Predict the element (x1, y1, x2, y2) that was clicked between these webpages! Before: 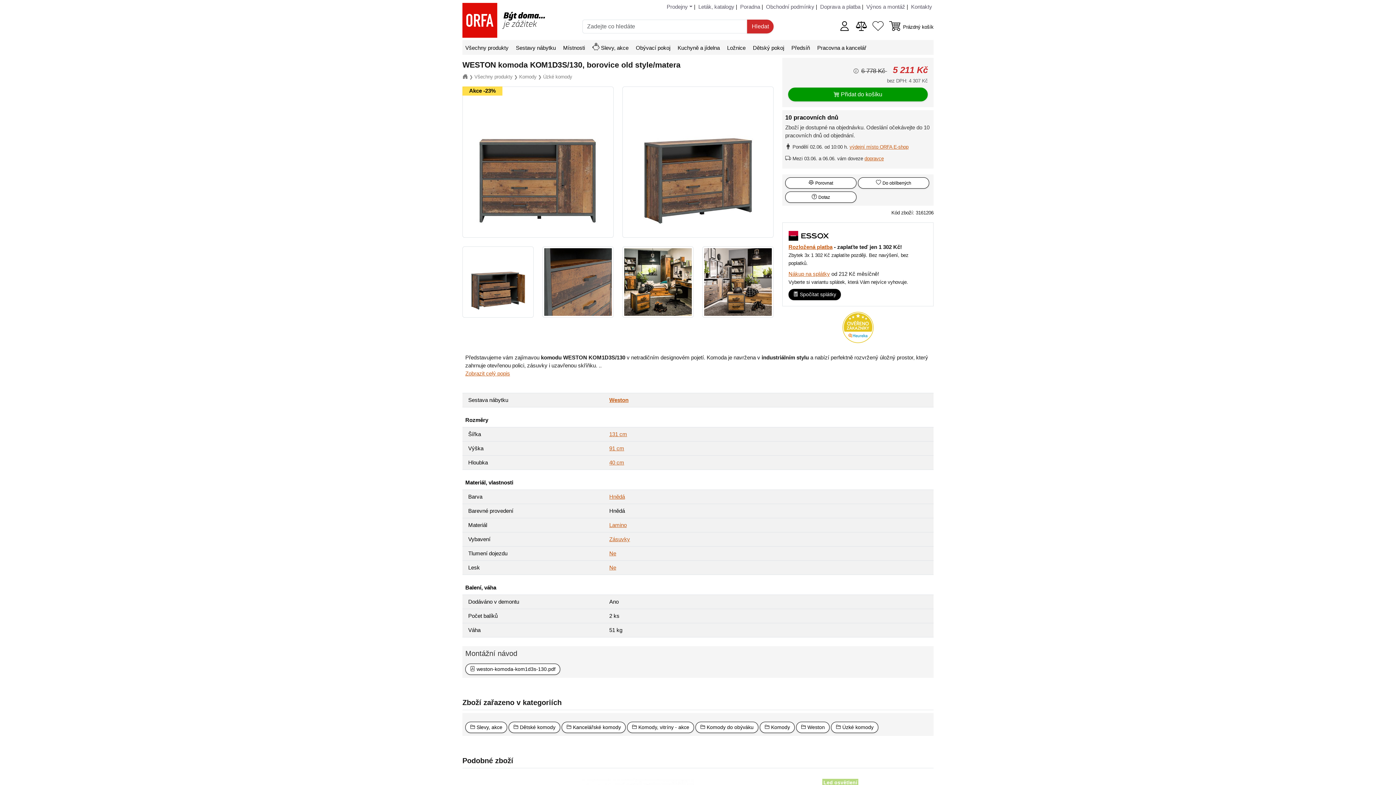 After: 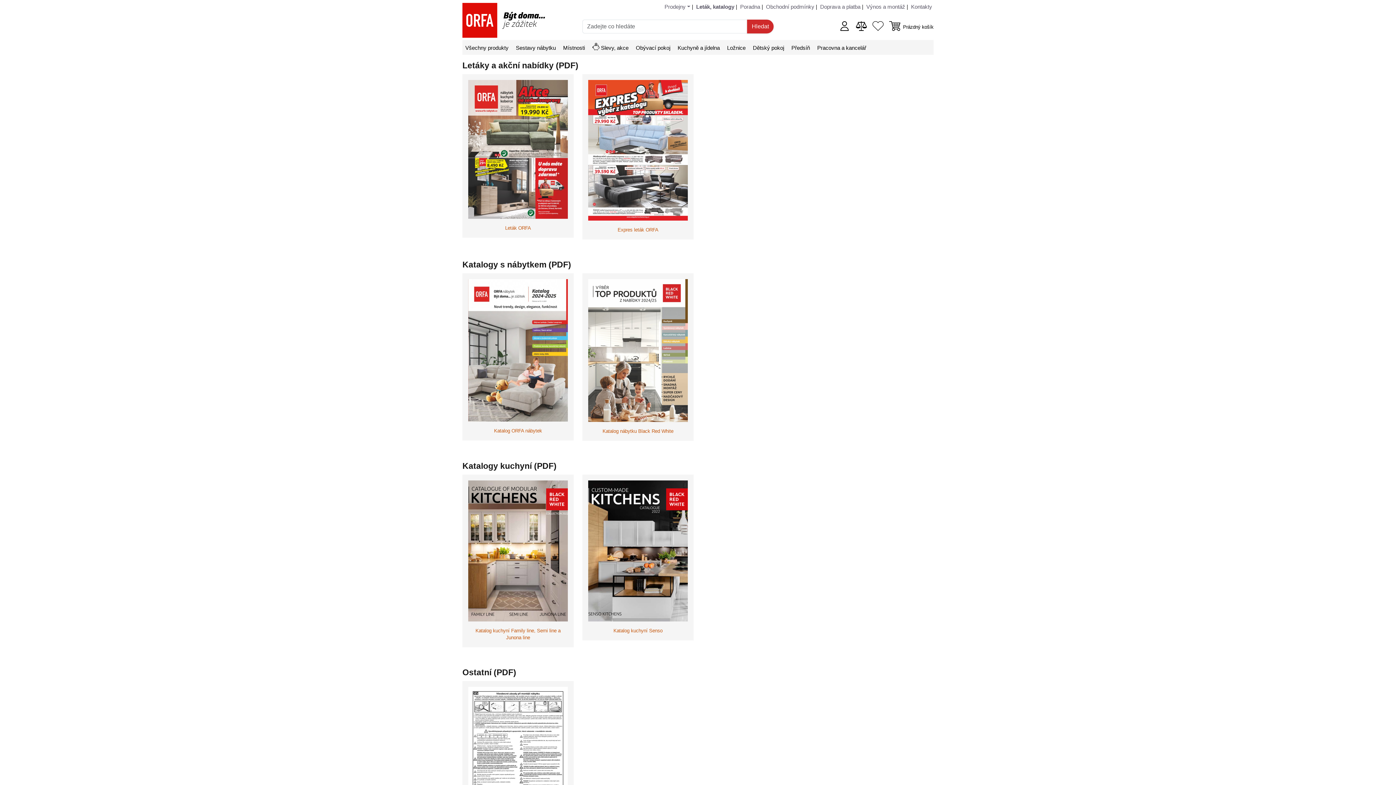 Action: bbox: (698, 3, 734, 9) label: Leták, katalogy